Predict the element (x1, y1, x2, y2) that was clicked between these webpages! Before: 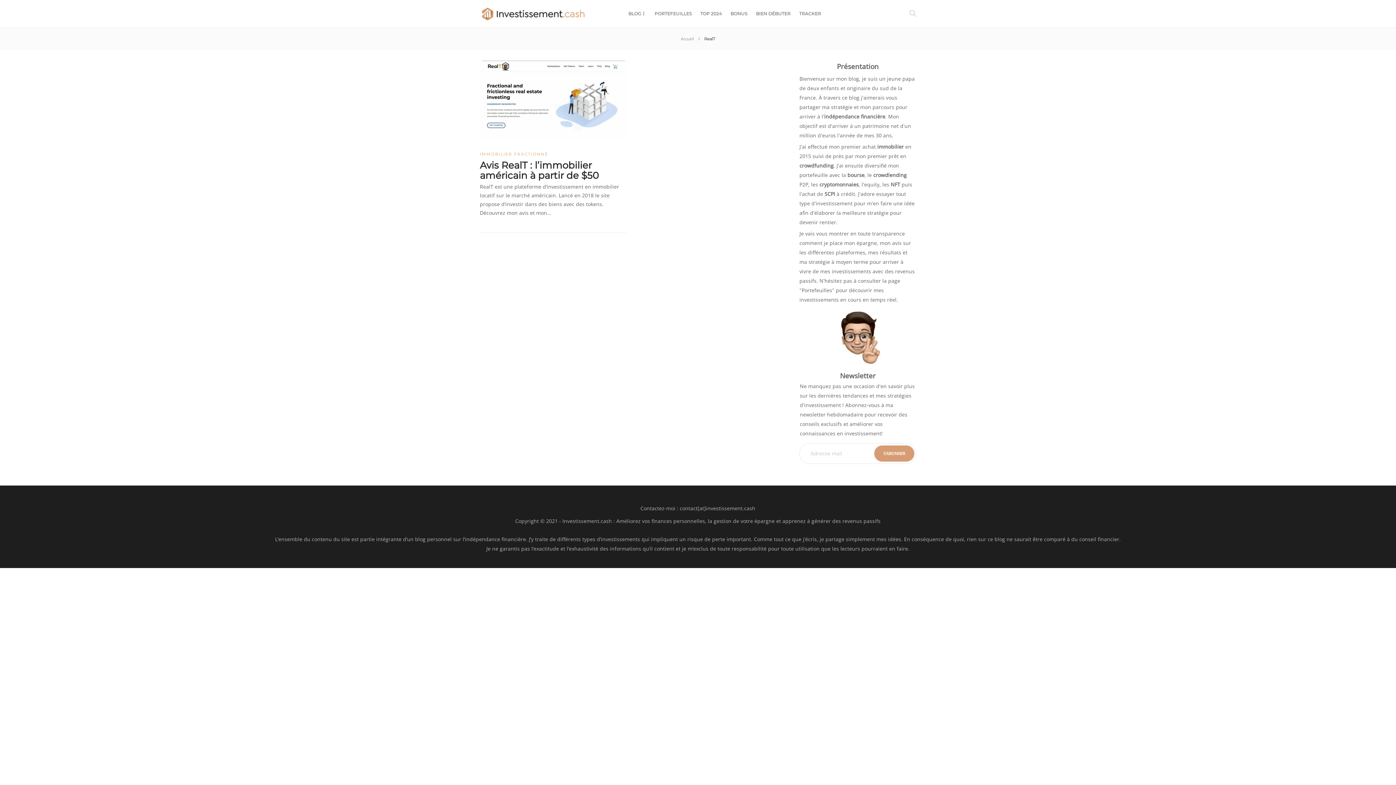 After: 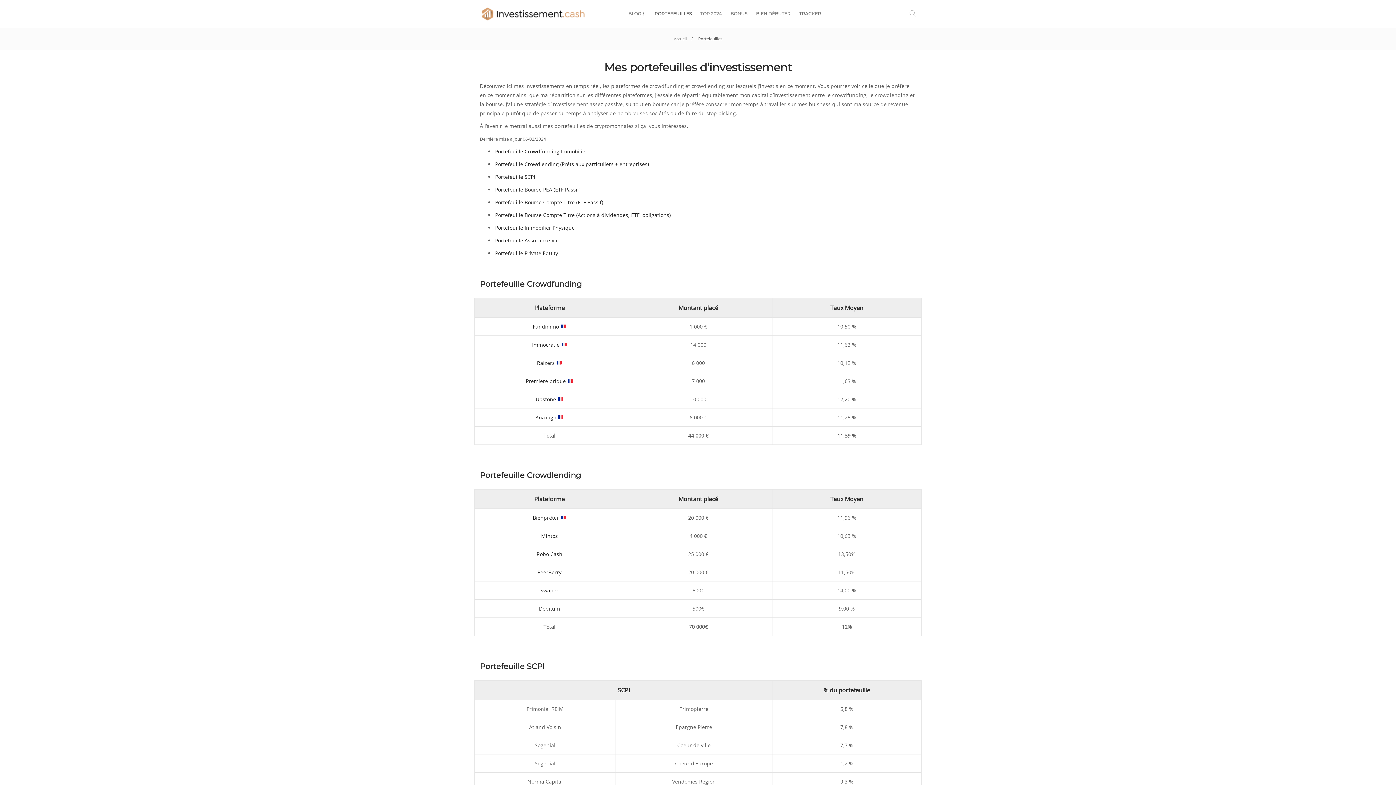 Action: bbox: (654, 0, 691, 27) label: PORTEFEUILLES